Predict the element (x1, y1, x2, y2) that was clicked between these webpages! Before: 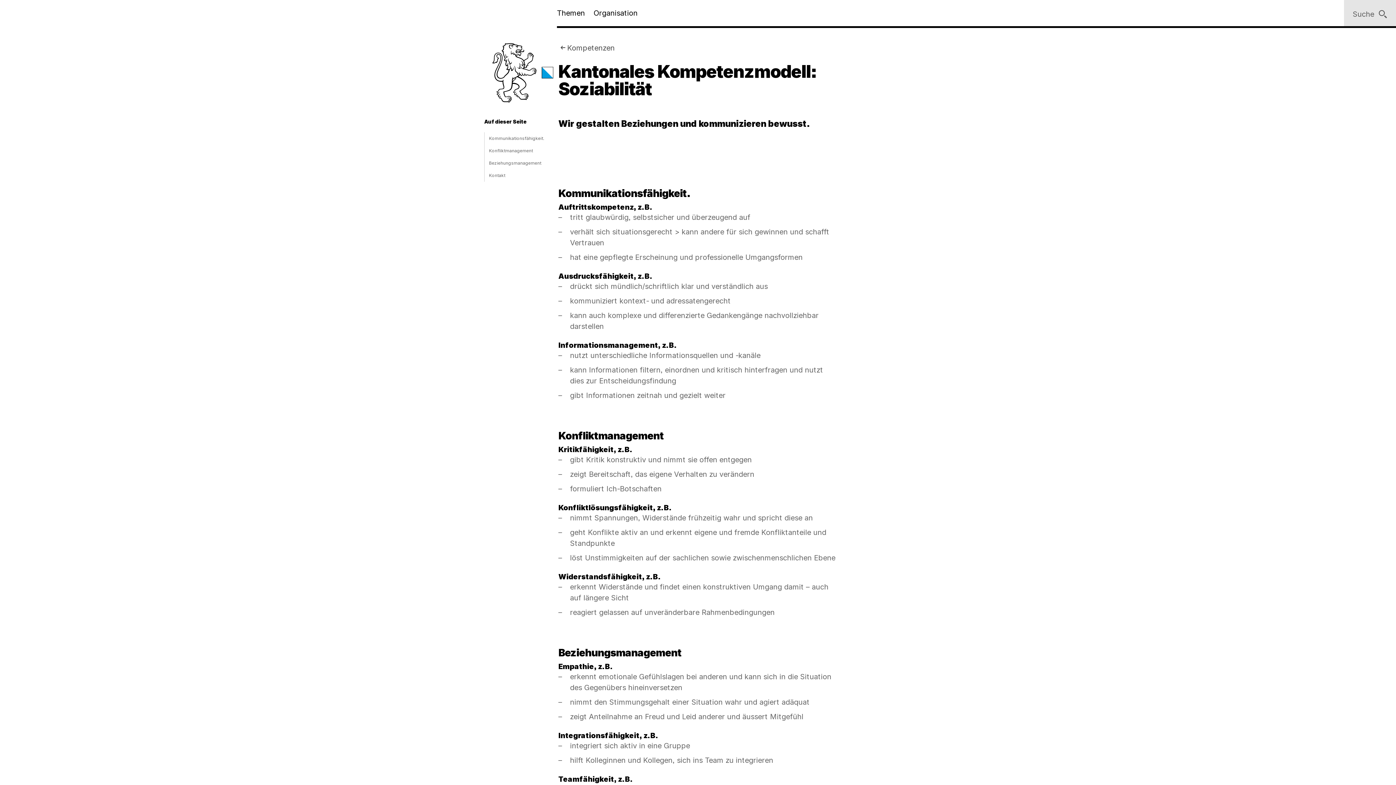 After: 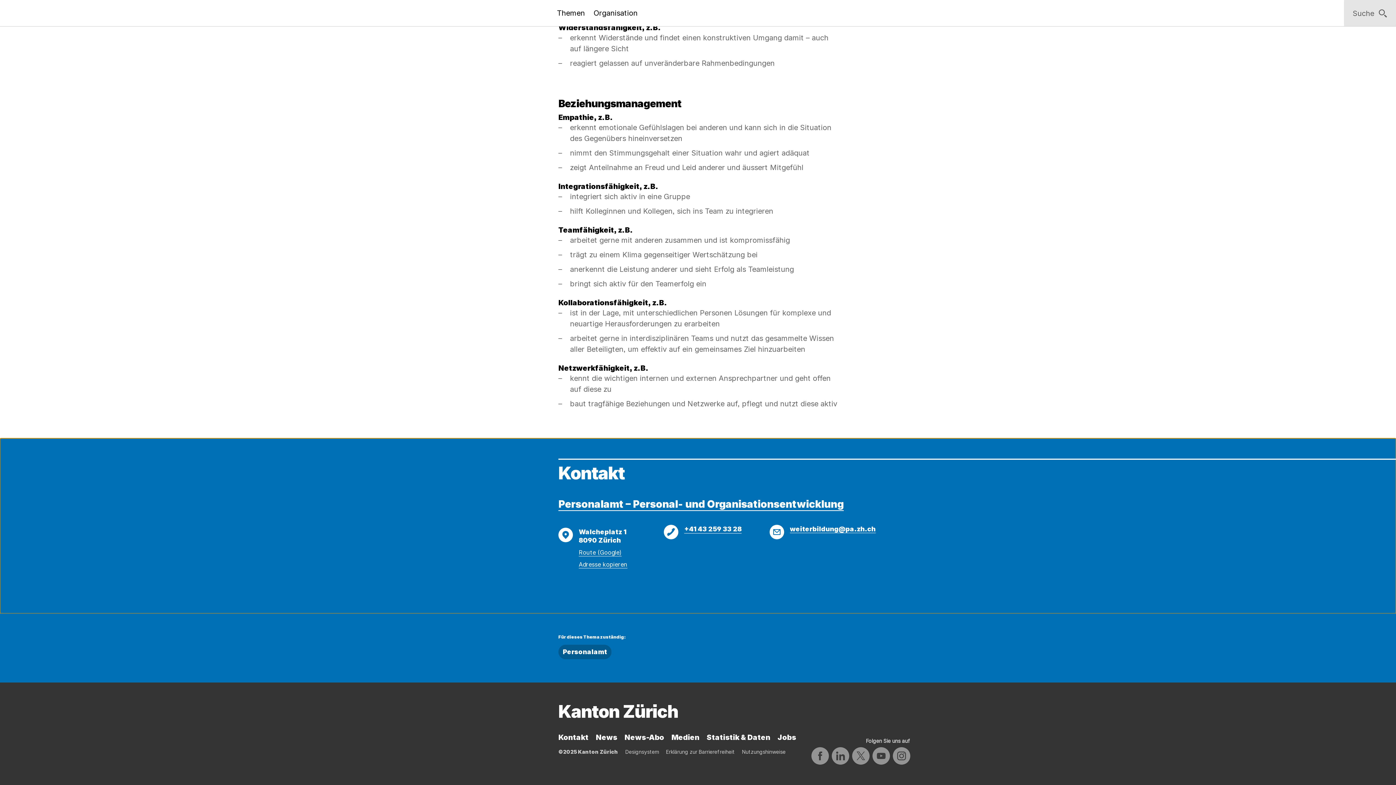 Action: label: Kontakt bbox: (484, 169, 545, 181)